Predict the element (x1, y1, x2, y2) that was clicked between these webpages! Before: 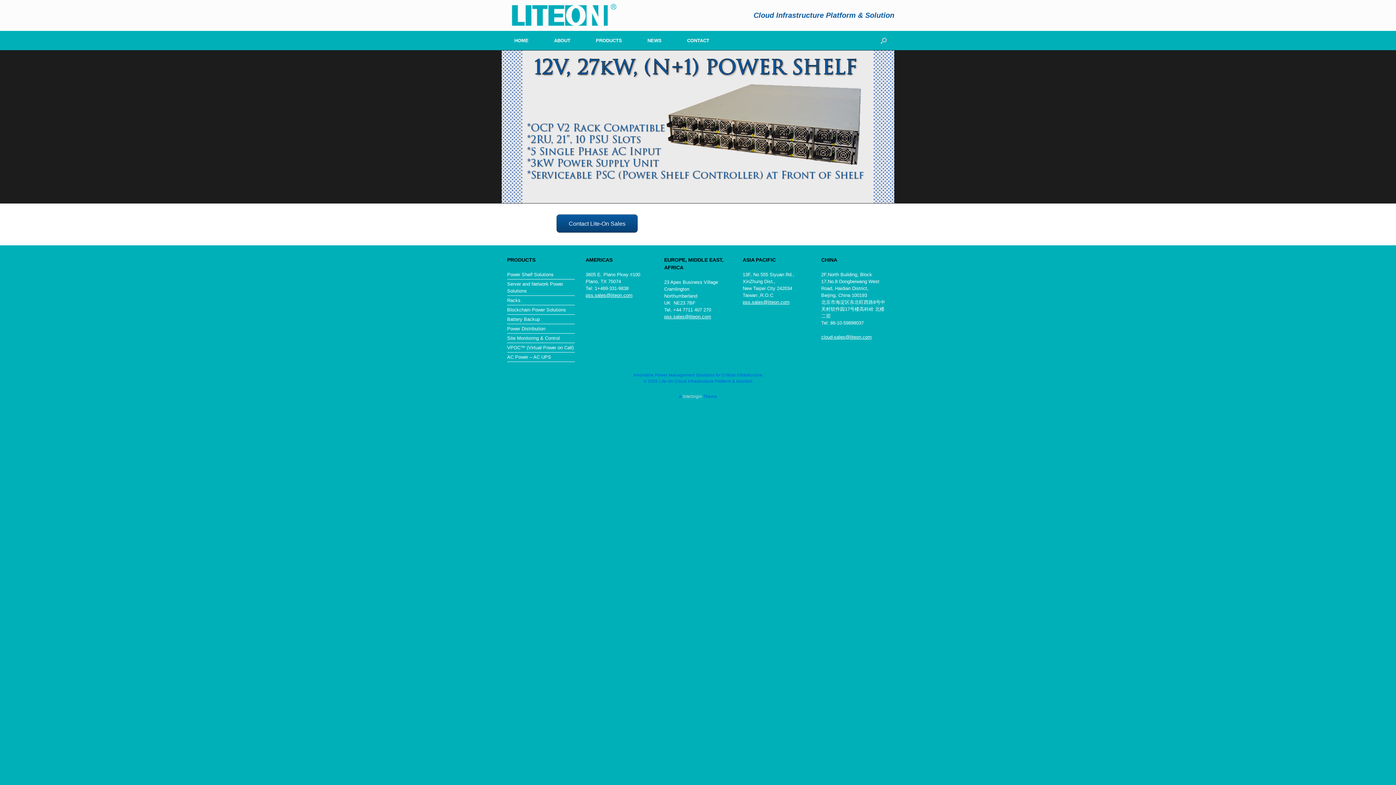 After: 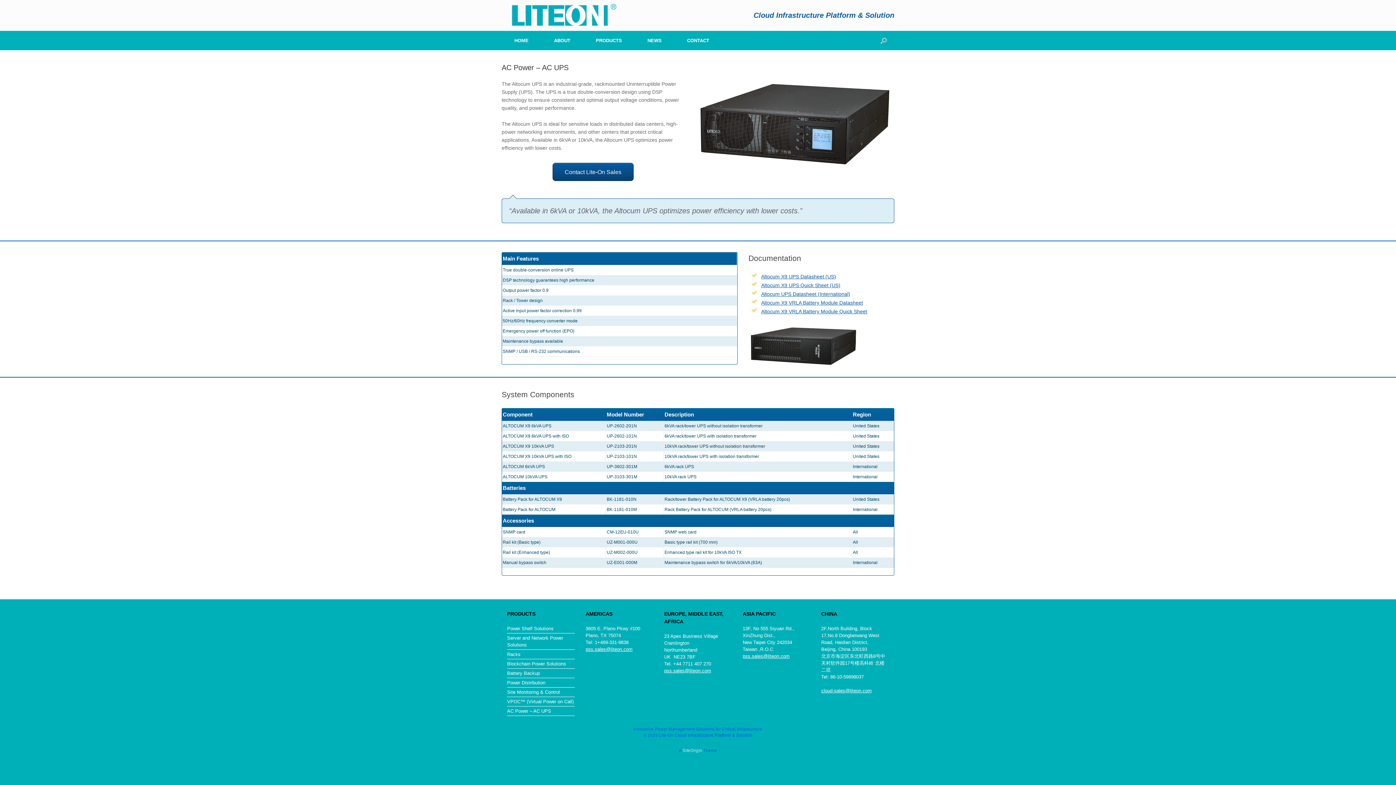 Action: bbox: (507, 353, 574, 362) label: AC Power – AC UPS